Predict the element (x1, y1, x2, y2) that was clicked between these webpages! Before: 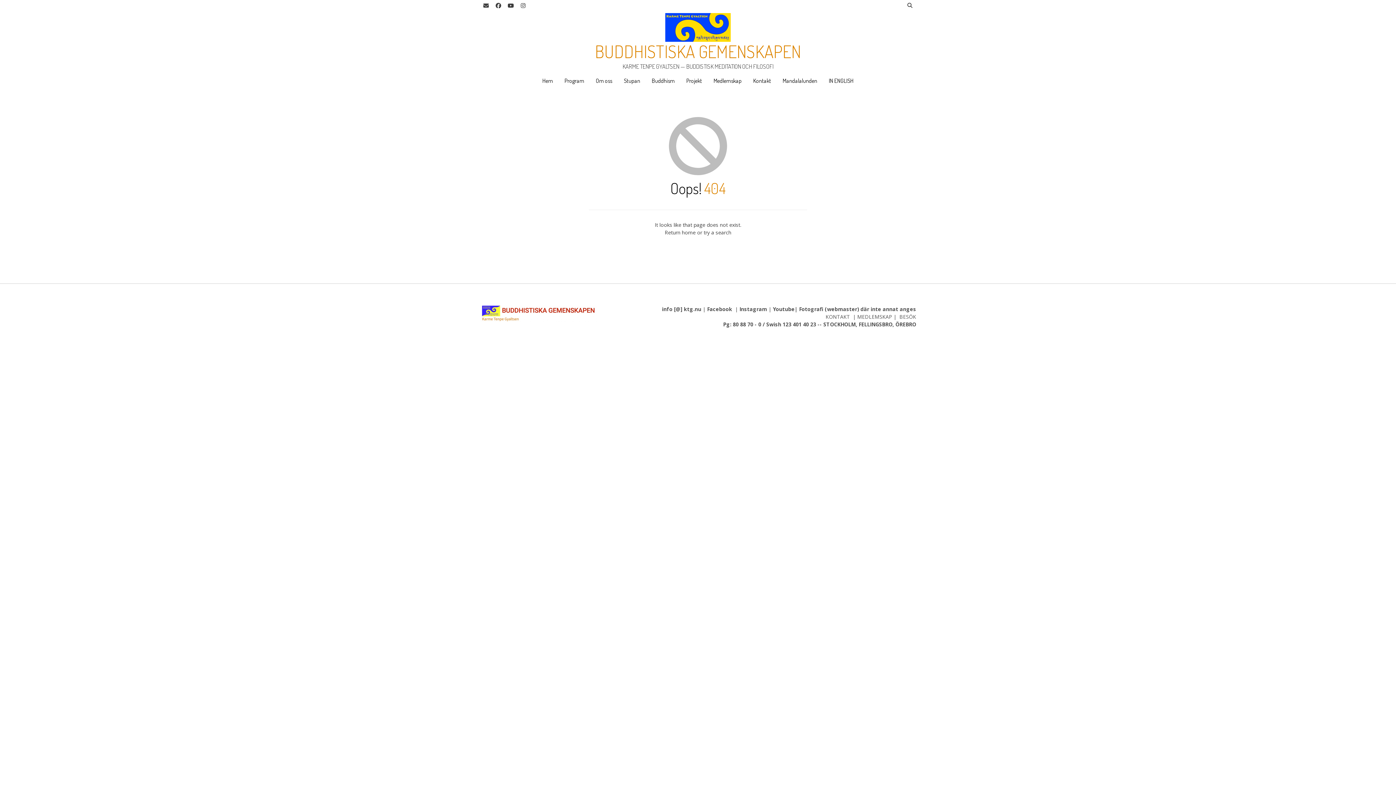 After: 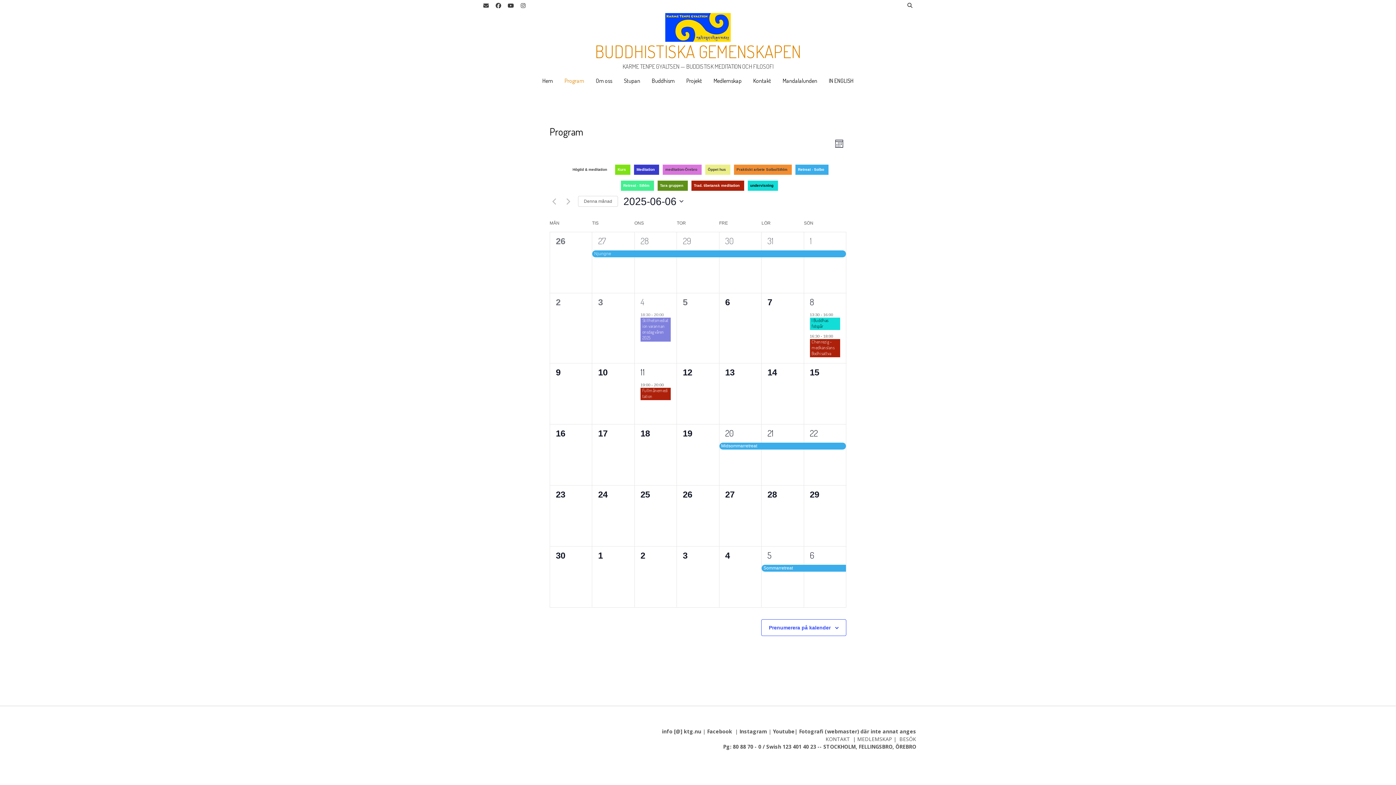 Action: bbox: (558, 71, 590, 91) label: Program